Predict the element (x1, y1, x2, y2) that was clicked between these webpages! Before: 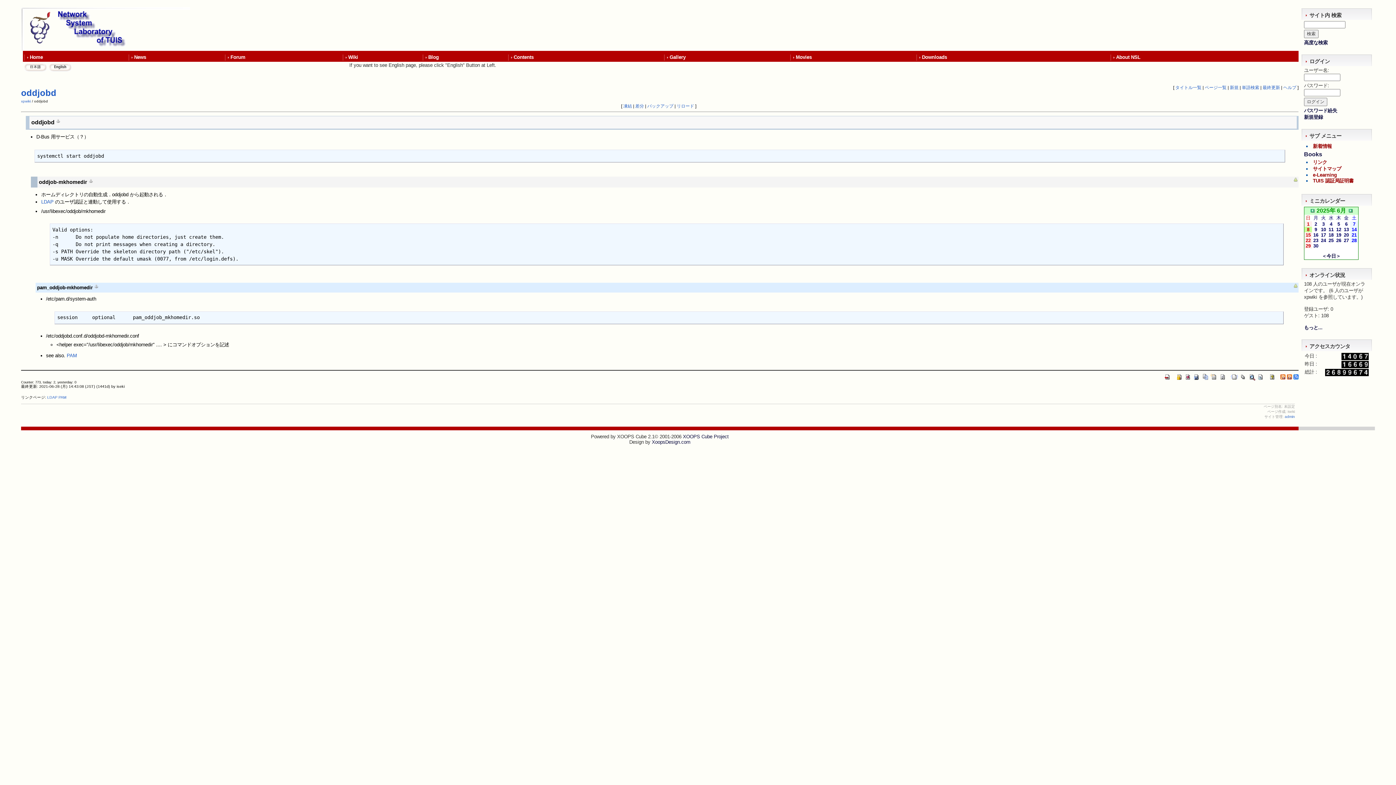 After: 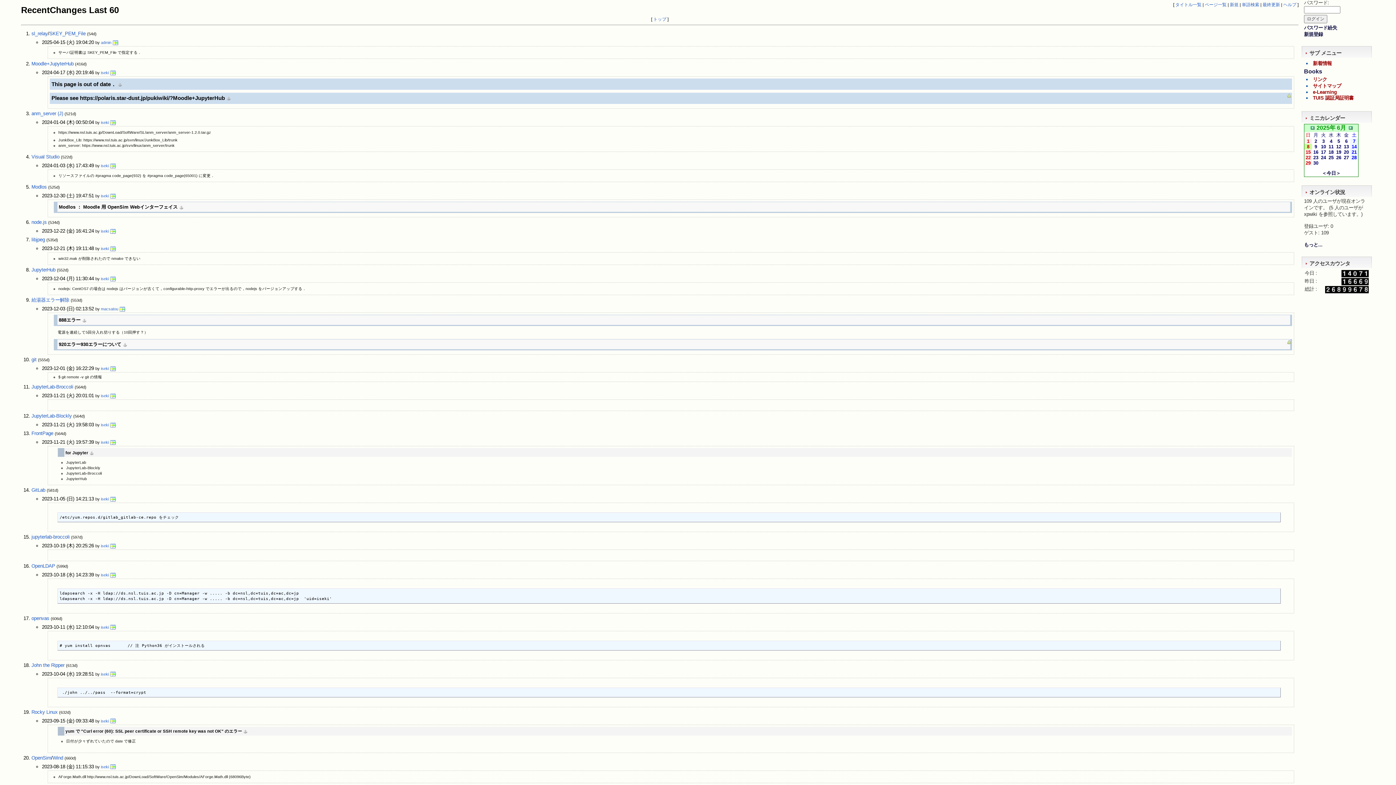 Action: bbox: (1262, 85, 1280, 90) label: 最終更新